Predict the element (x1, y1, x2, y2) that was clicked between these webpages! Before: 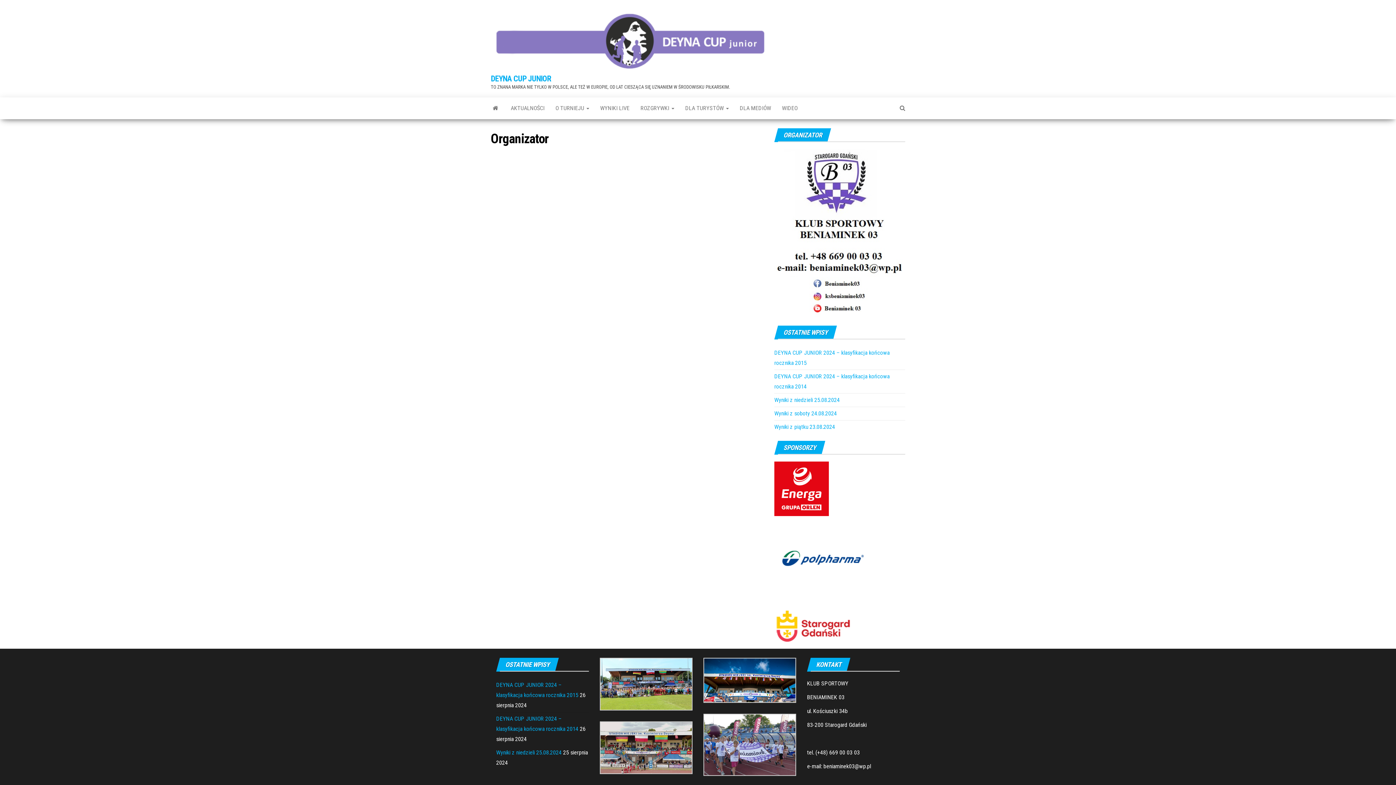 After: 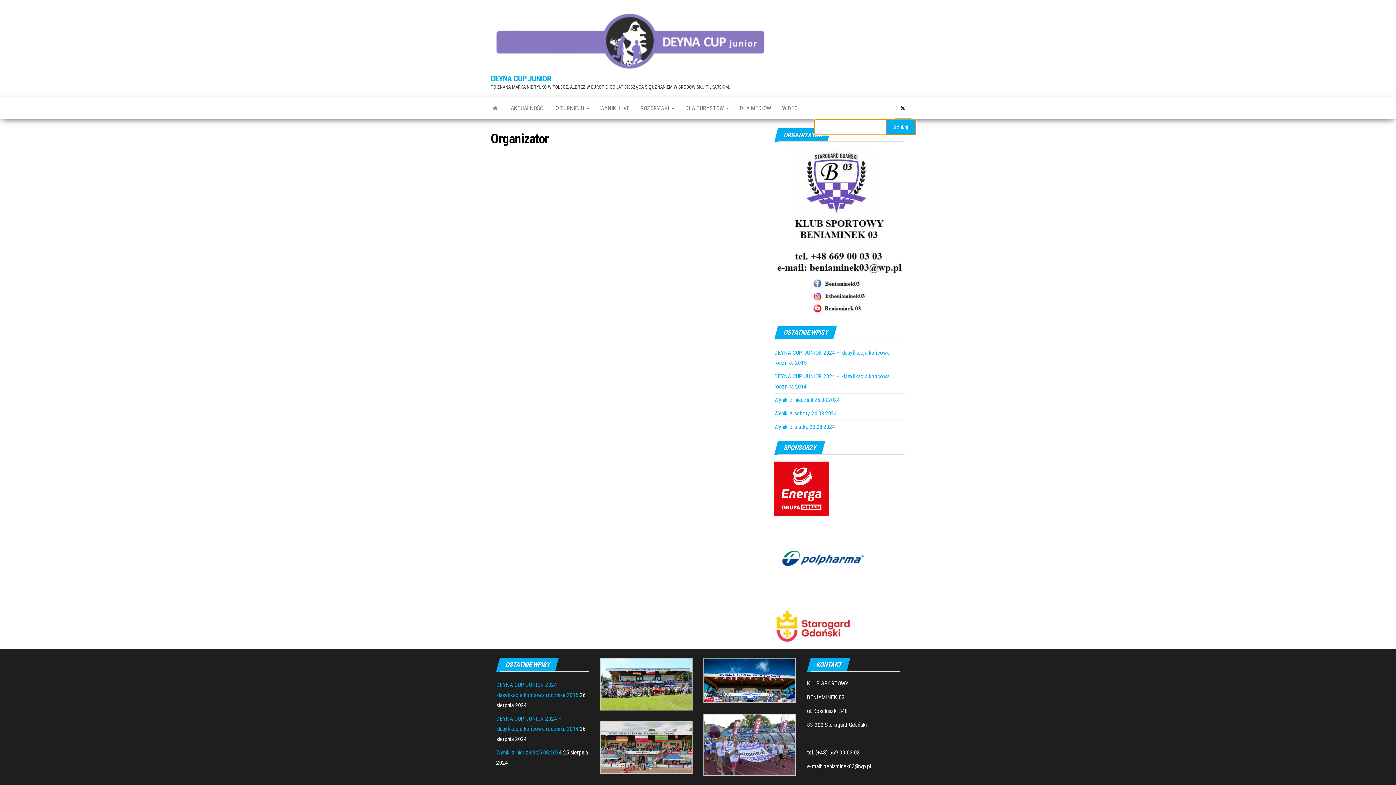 Action: bbox: (894, 97, 910, 119)